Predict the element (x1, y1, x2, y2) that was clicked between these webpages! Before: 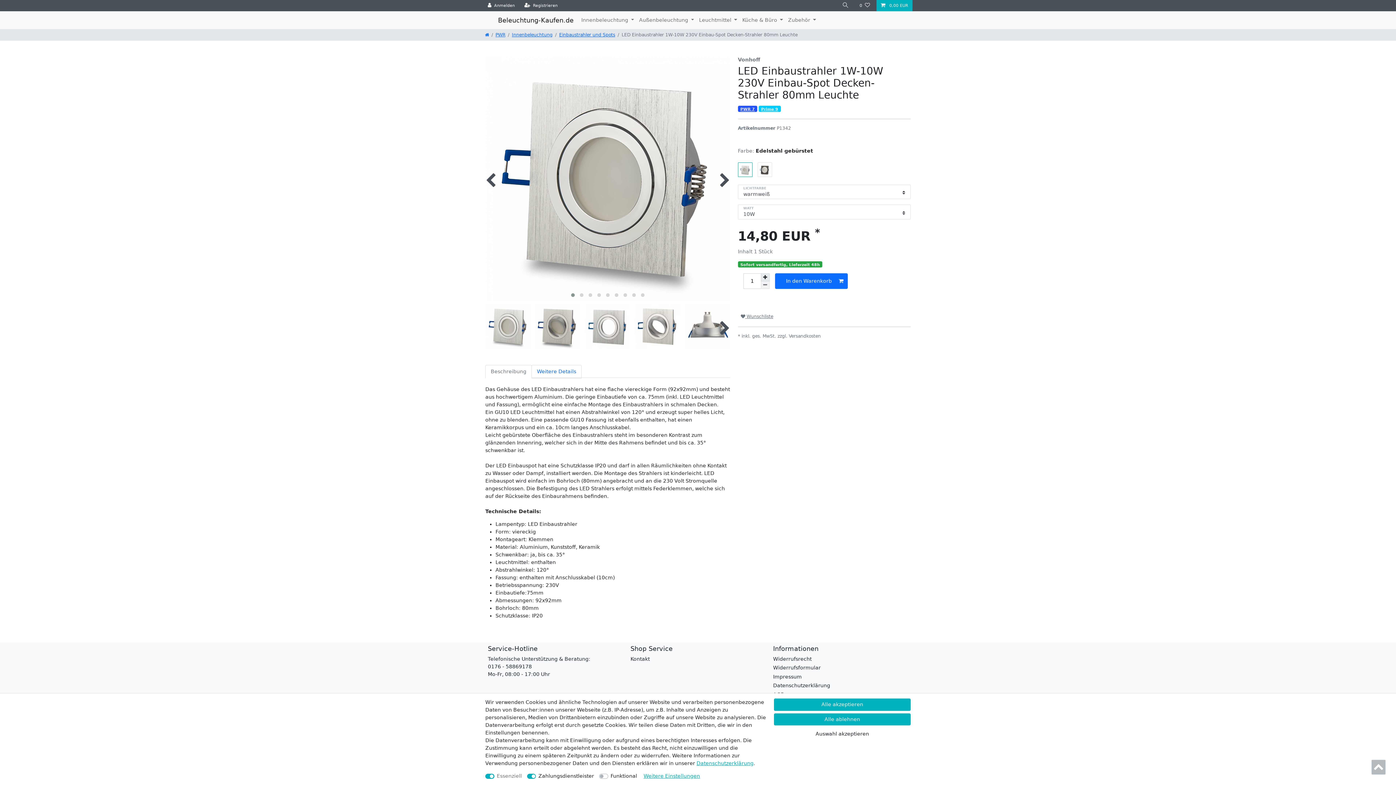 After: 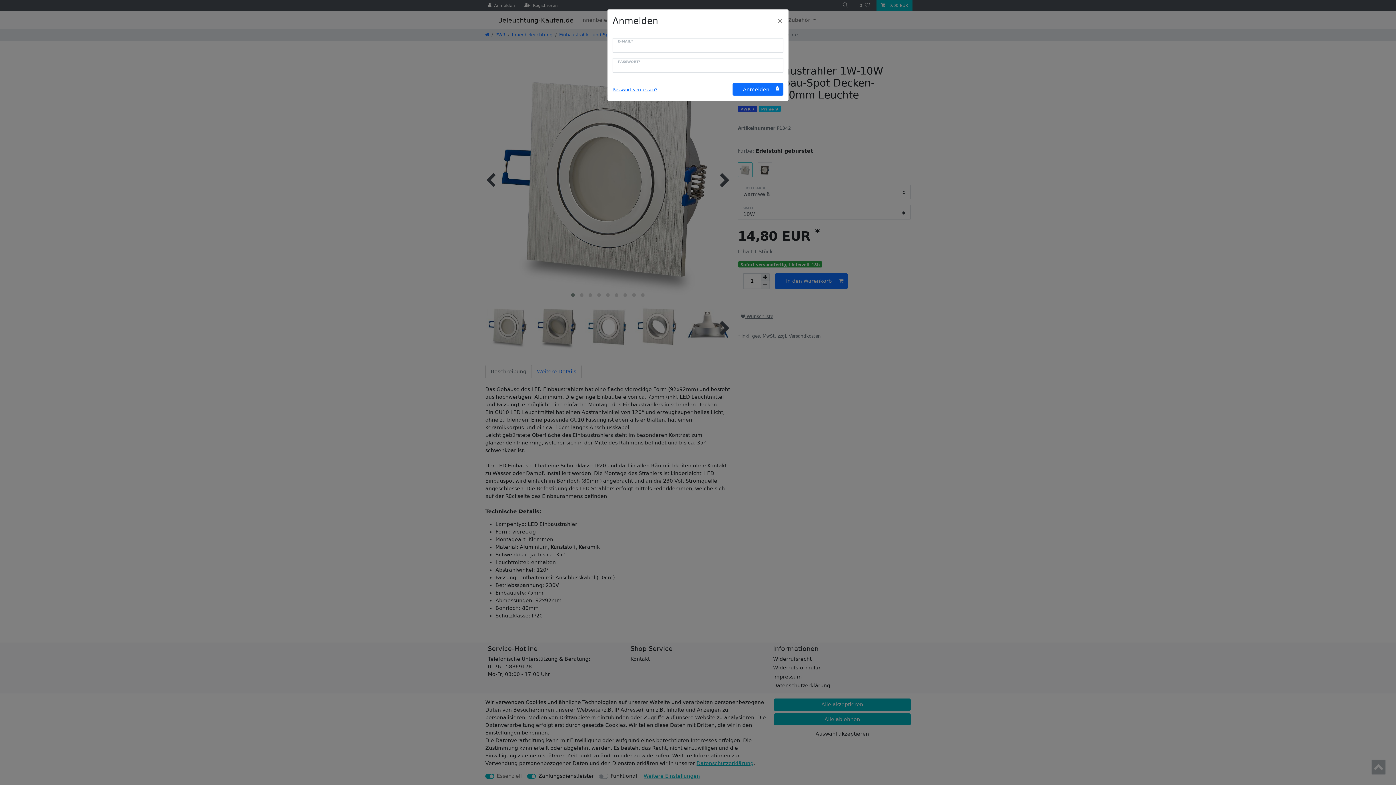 Action: bbox: (483, 0, 519, 11) label: Anmelden